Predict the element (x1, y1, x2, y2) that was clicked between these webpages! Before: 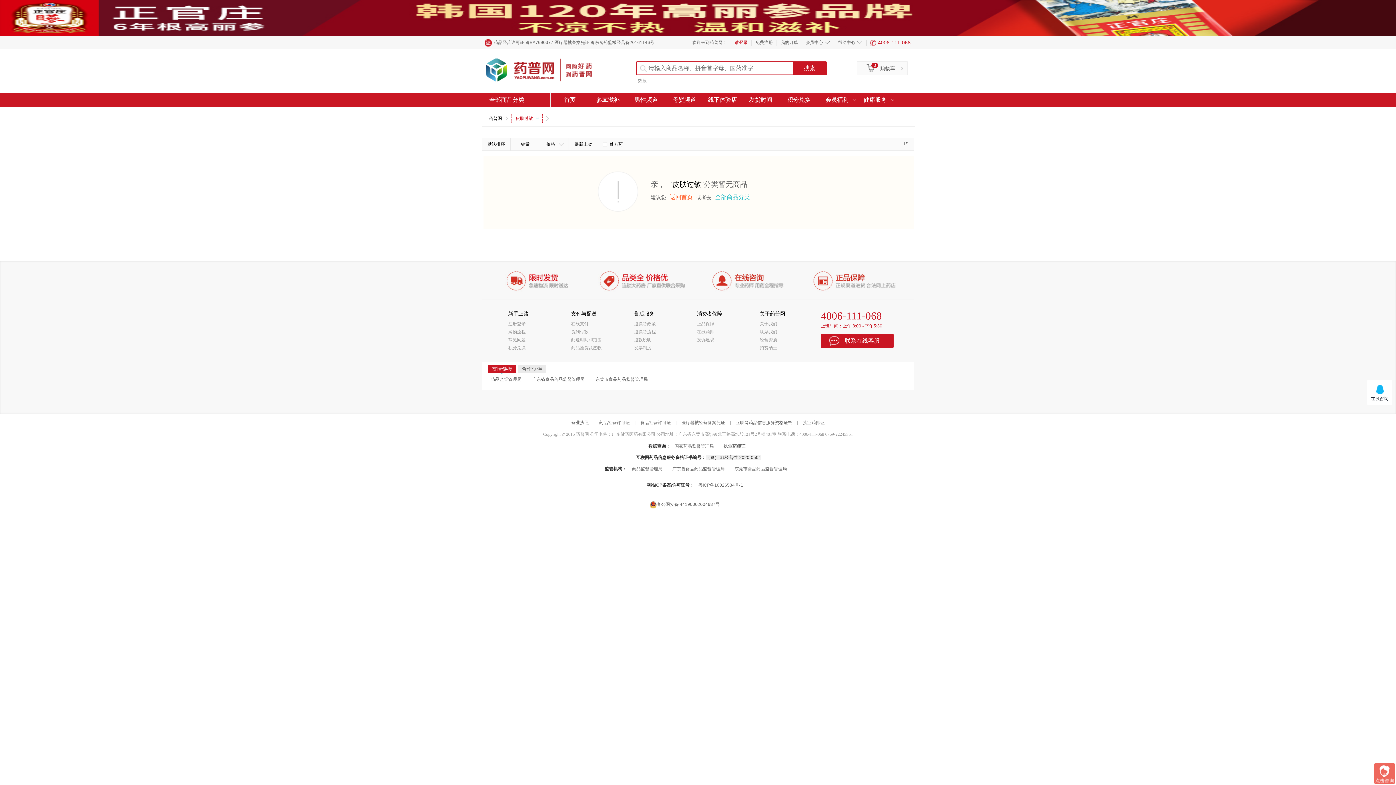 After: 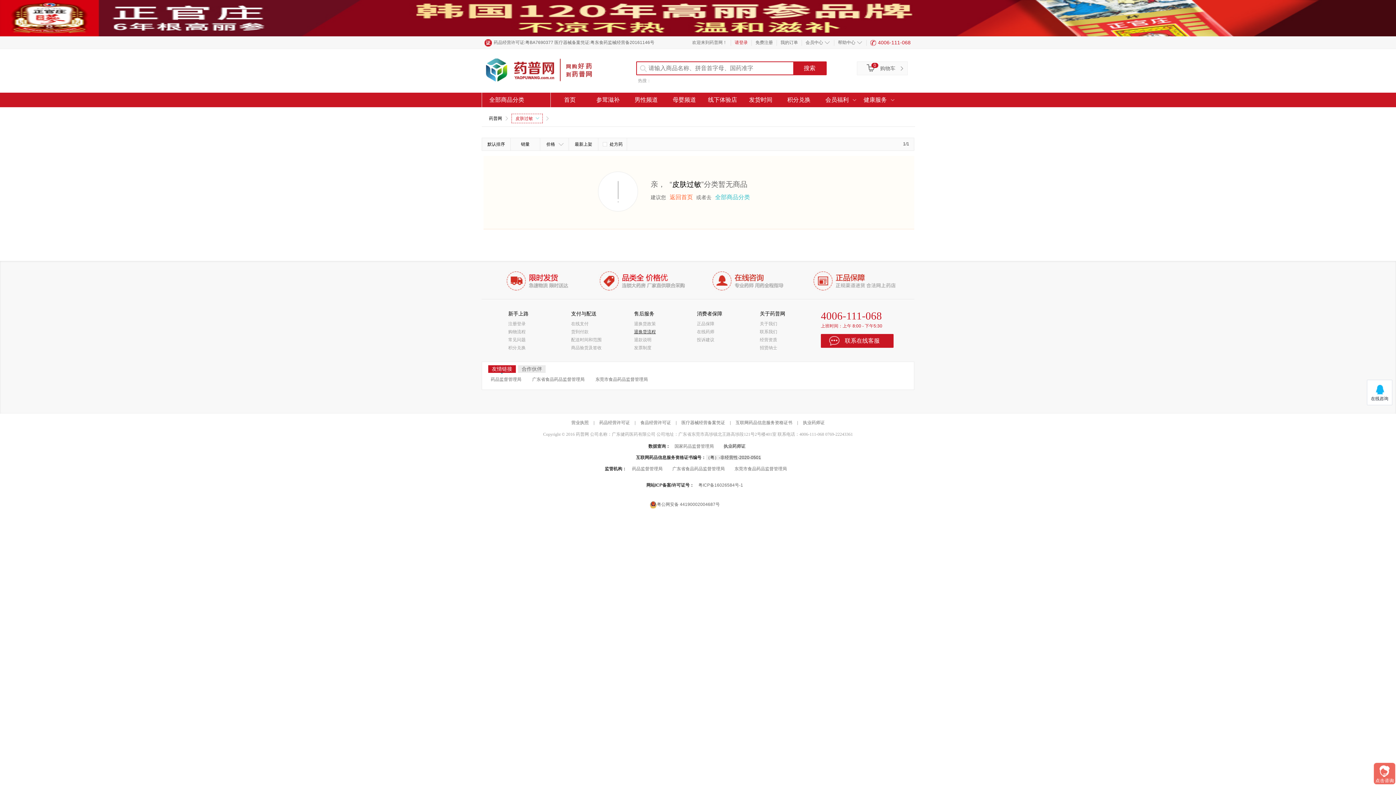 Action: label: 退换货流程 bbox: (634, 328, 688, 336)